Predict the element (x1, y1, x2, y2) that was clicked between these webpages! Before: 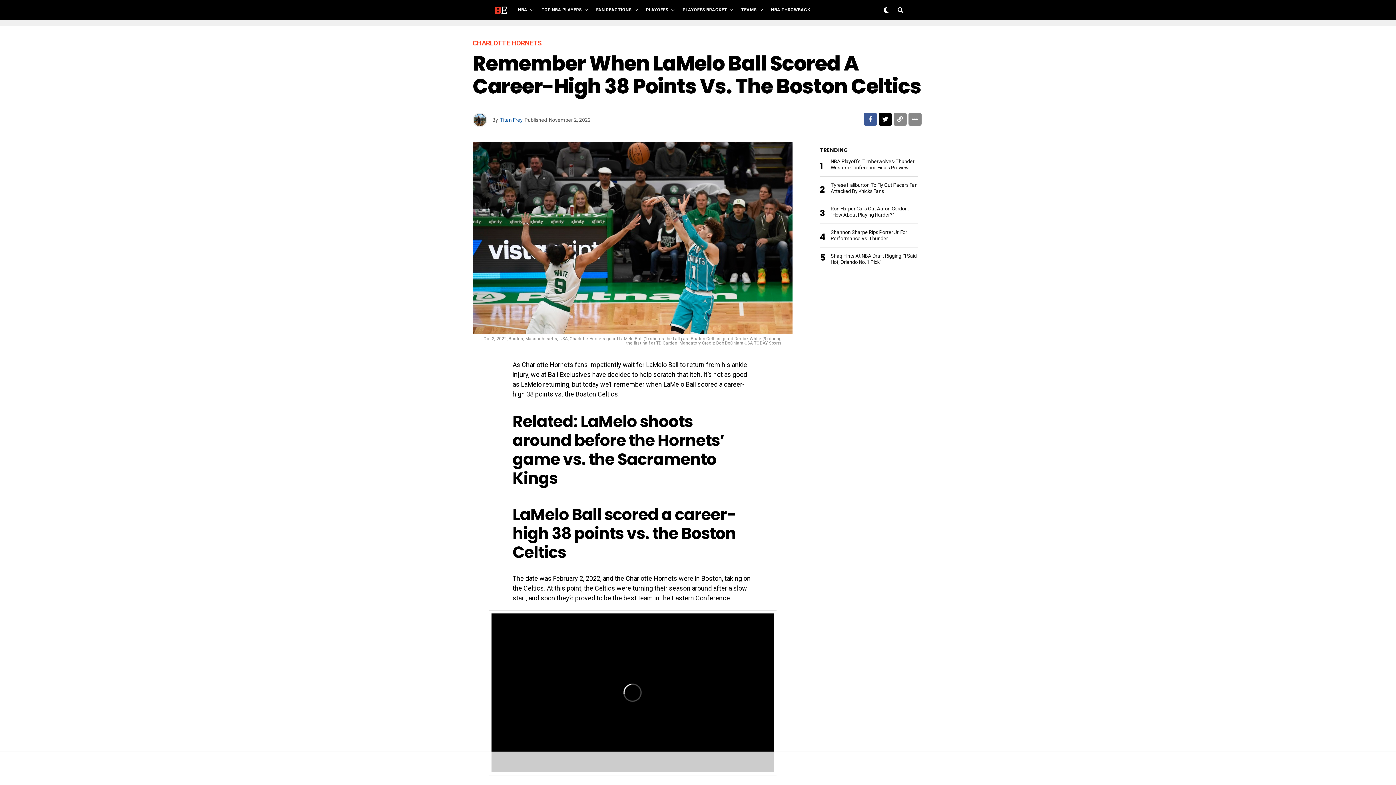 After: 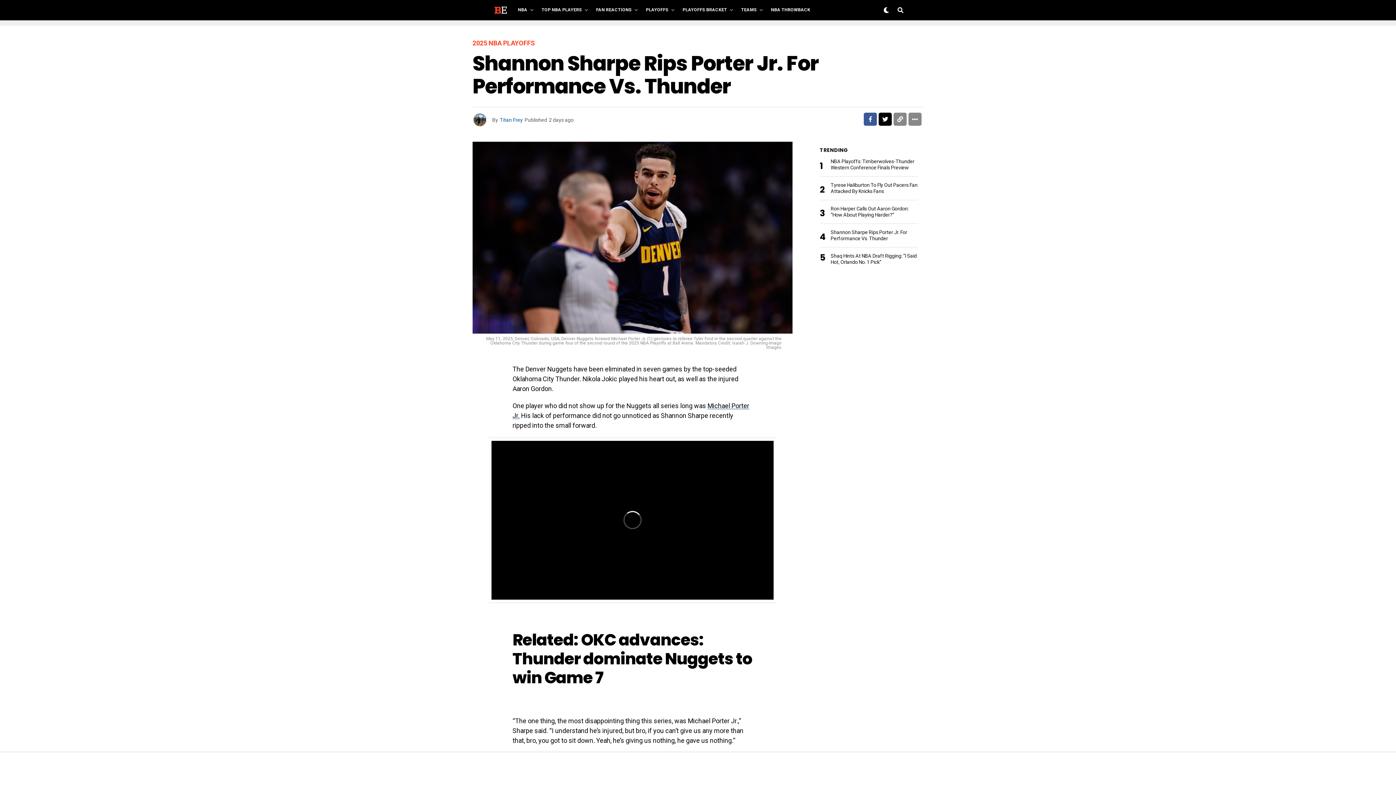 Action: label: Shannon Sharpe Rips Porter Jr. For Performance Vs. Thunder bbox: (830, 228, 907, 241)